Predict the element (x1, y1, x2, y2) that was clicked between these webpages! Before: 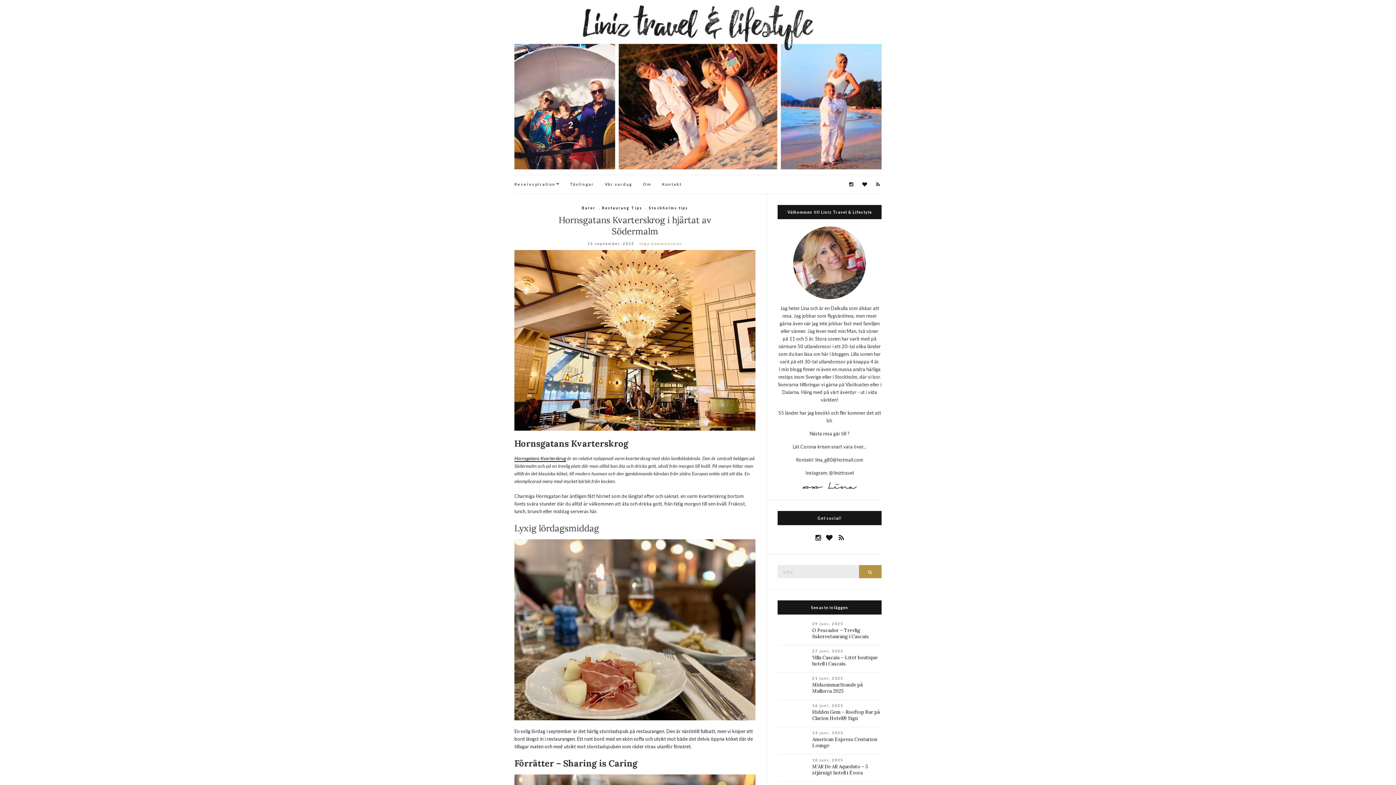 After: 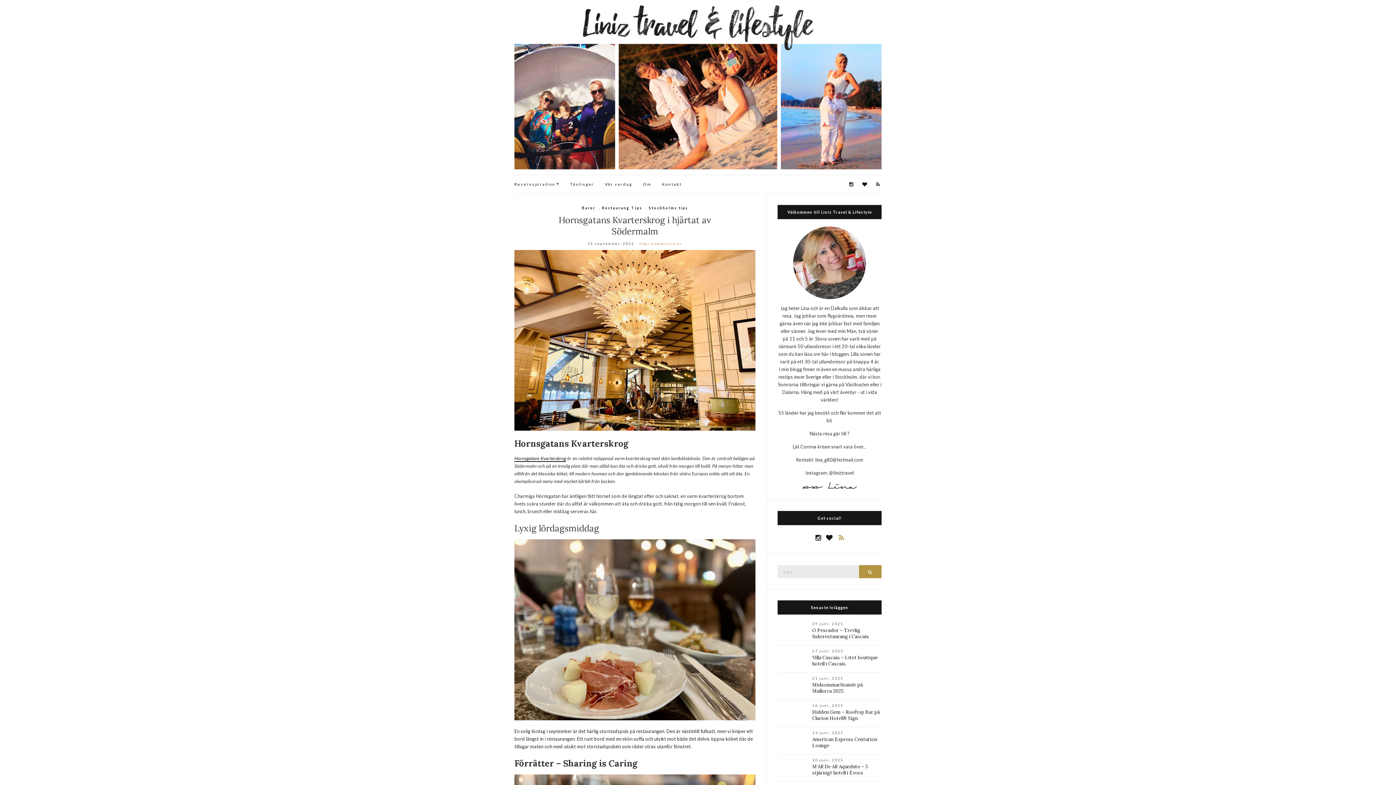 Action: bbox: (838, 532, 844, 543)